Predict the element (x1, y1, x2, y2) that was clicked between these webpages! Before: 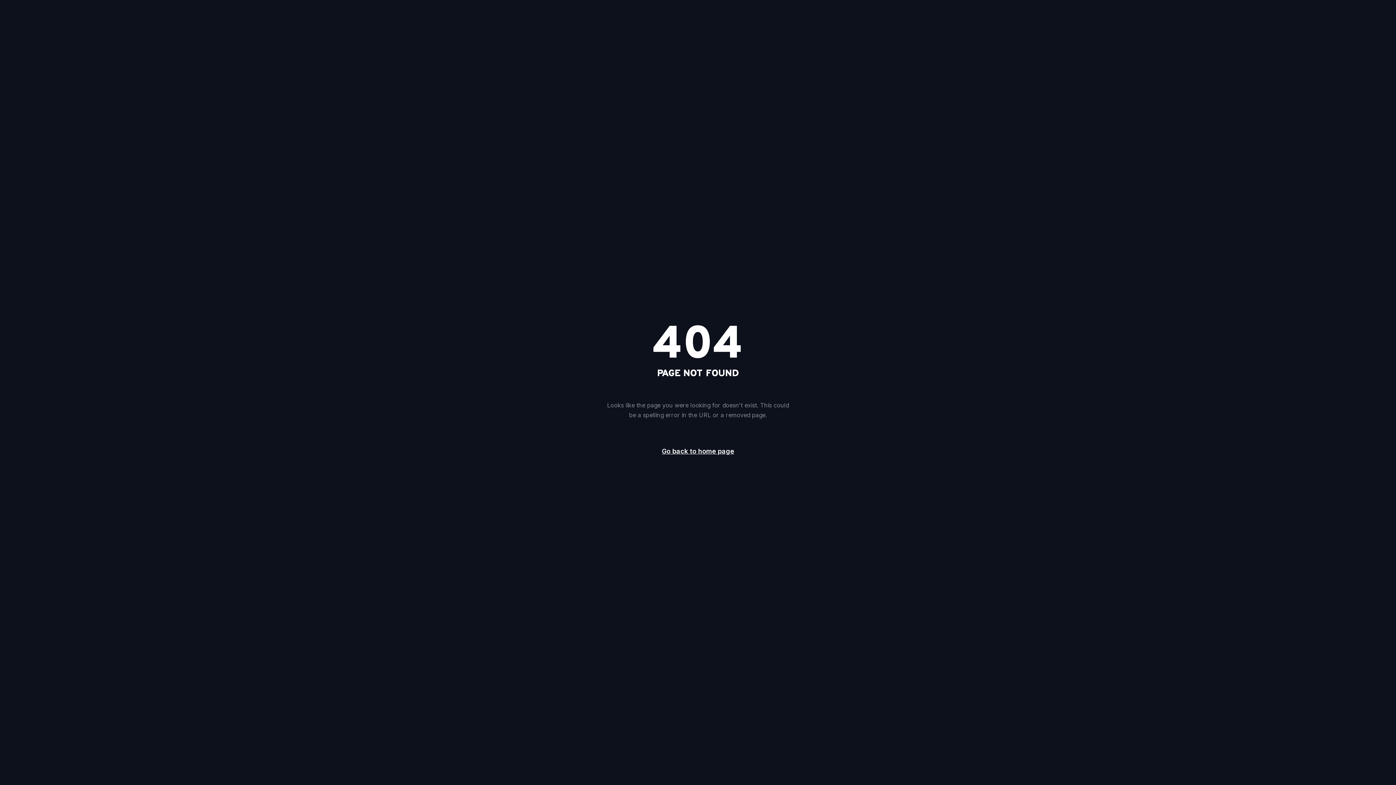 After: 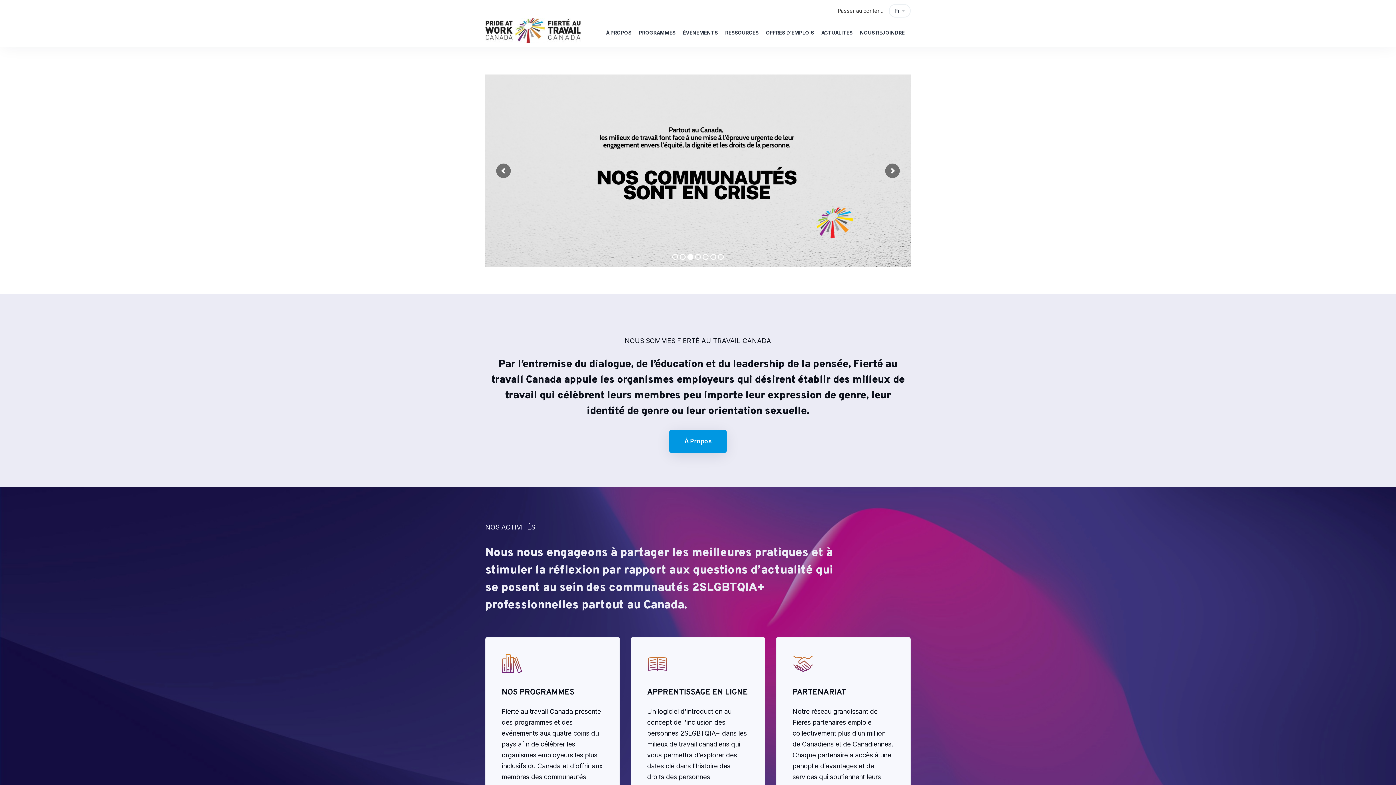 Action: label: Go back to home page bbox: (649, 442, 746, 461)